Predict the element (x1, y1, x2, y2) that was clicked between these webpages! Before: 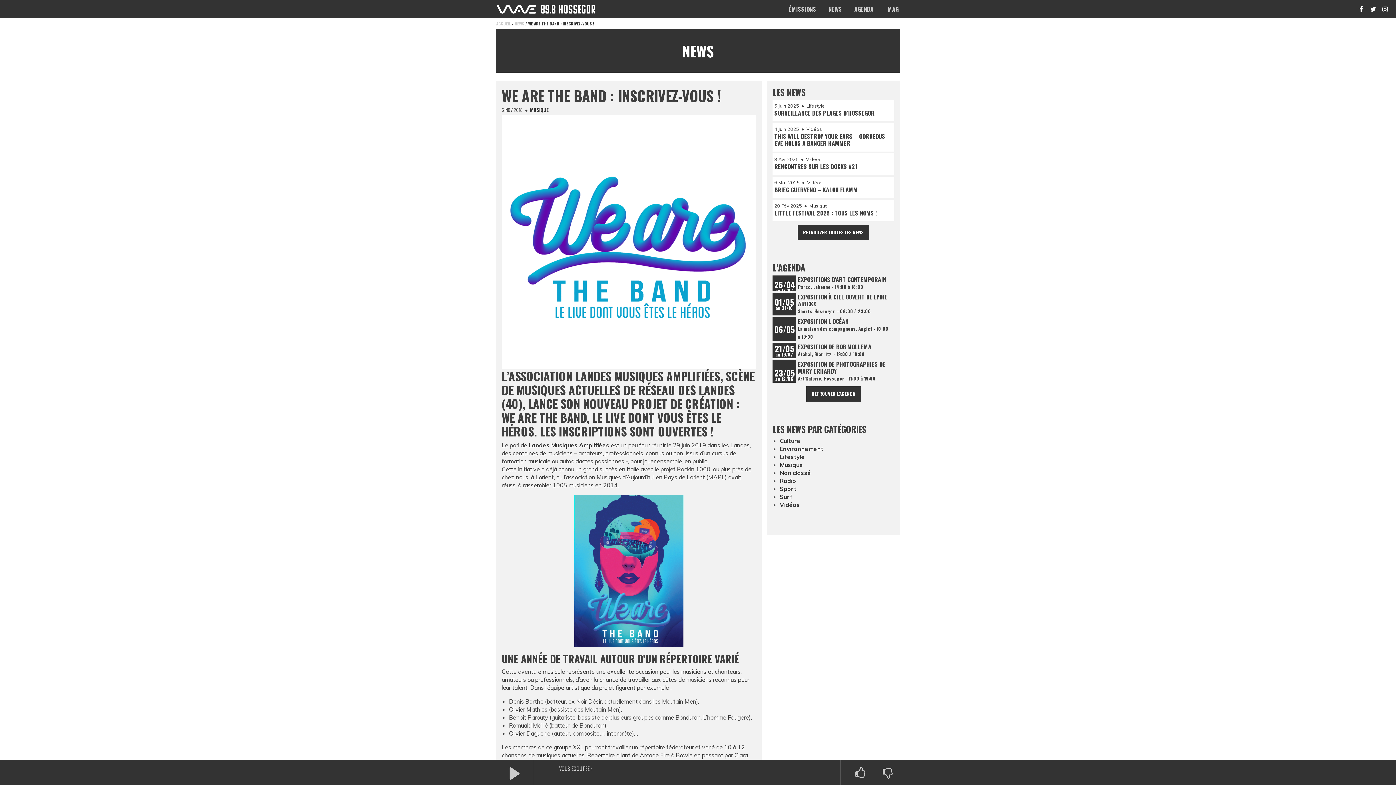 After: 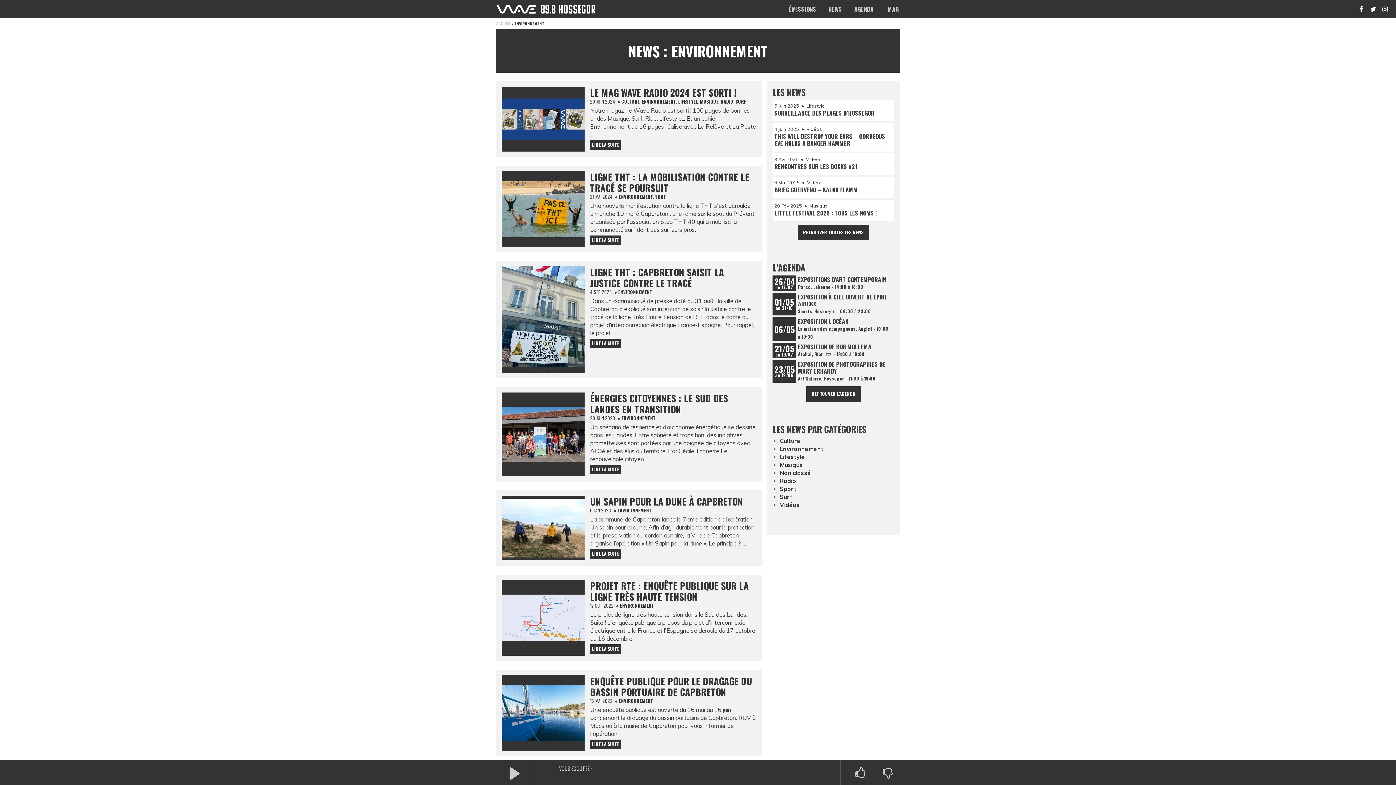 Action: label: Environnement bbox: (780, 445, 823, 452)